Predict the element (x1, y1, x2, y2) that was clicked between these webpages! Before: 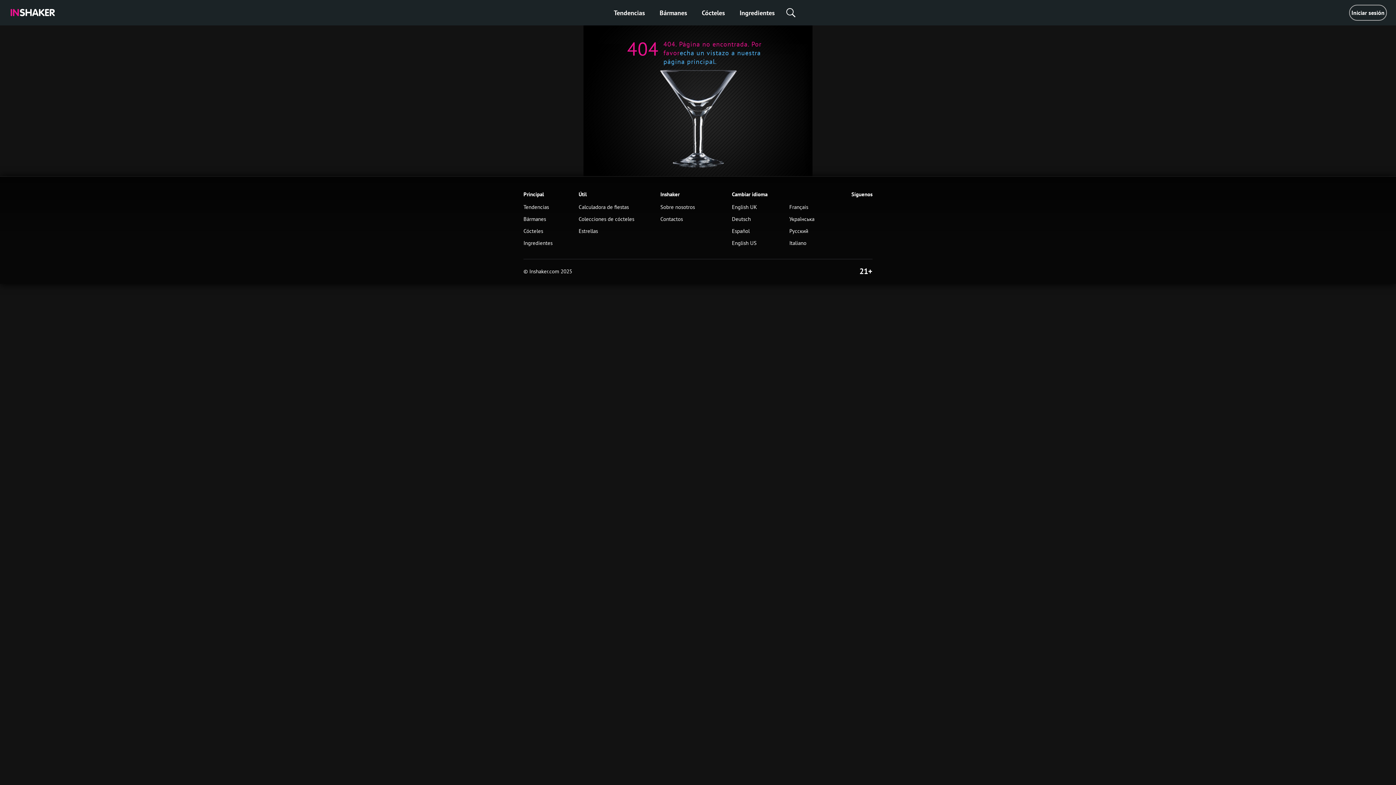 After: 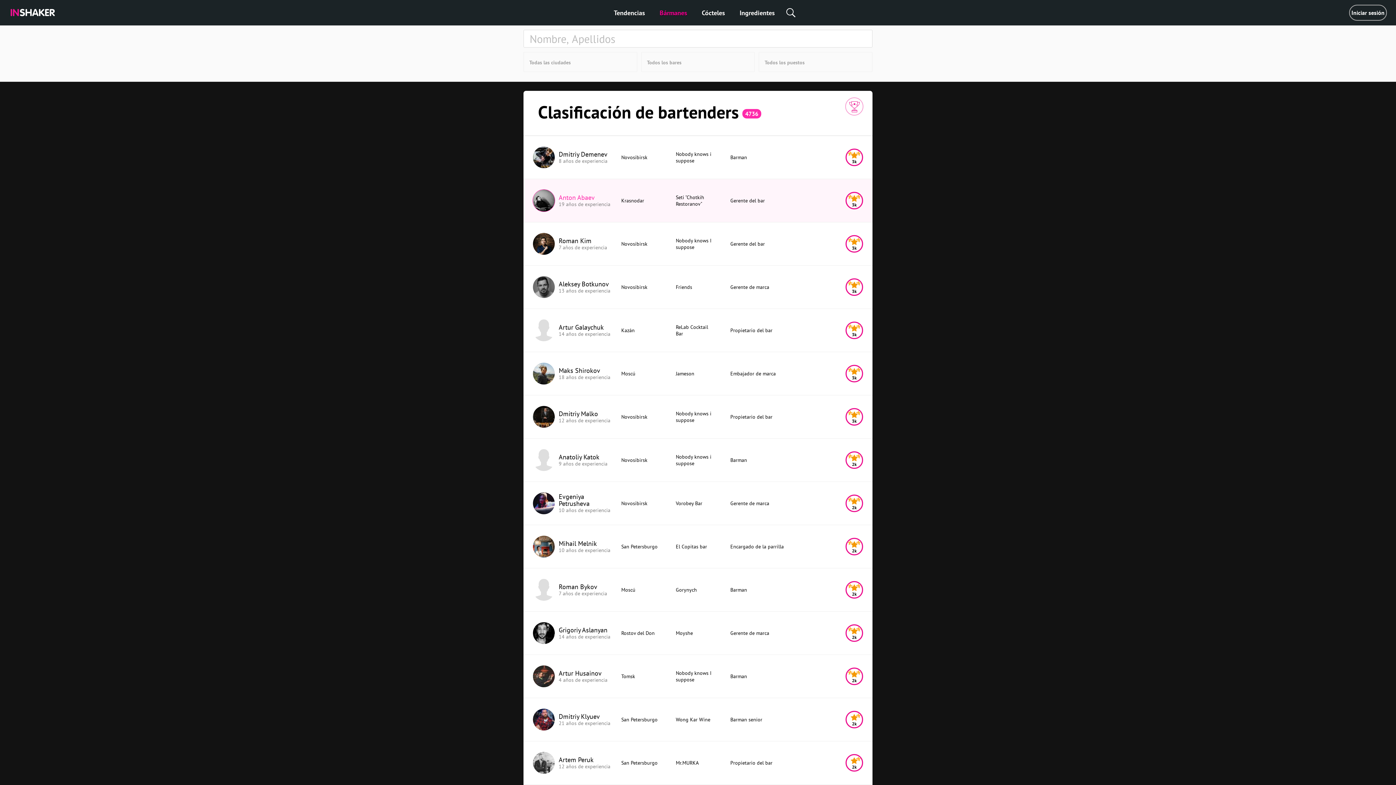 Action: bbox: (523, 215, 552, 222) label: Bármanes